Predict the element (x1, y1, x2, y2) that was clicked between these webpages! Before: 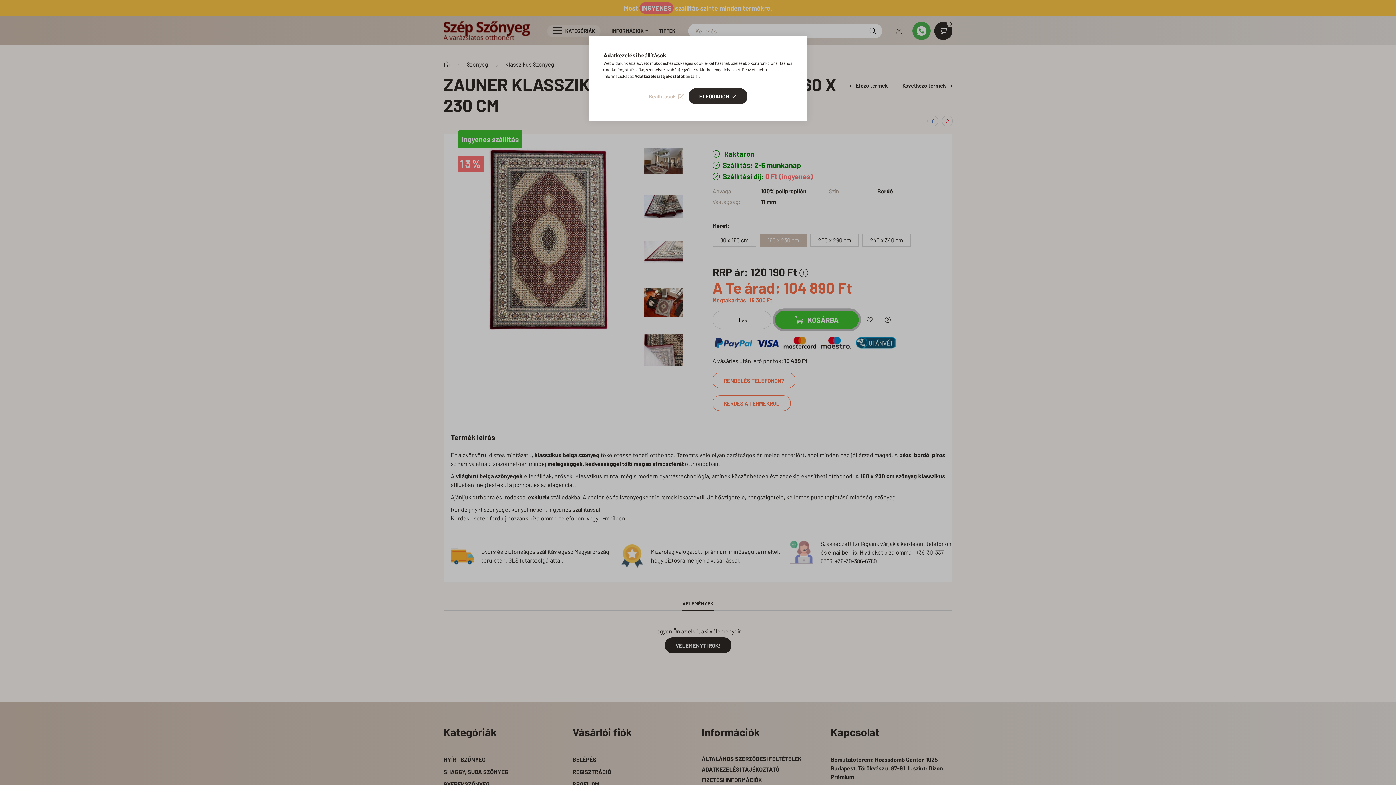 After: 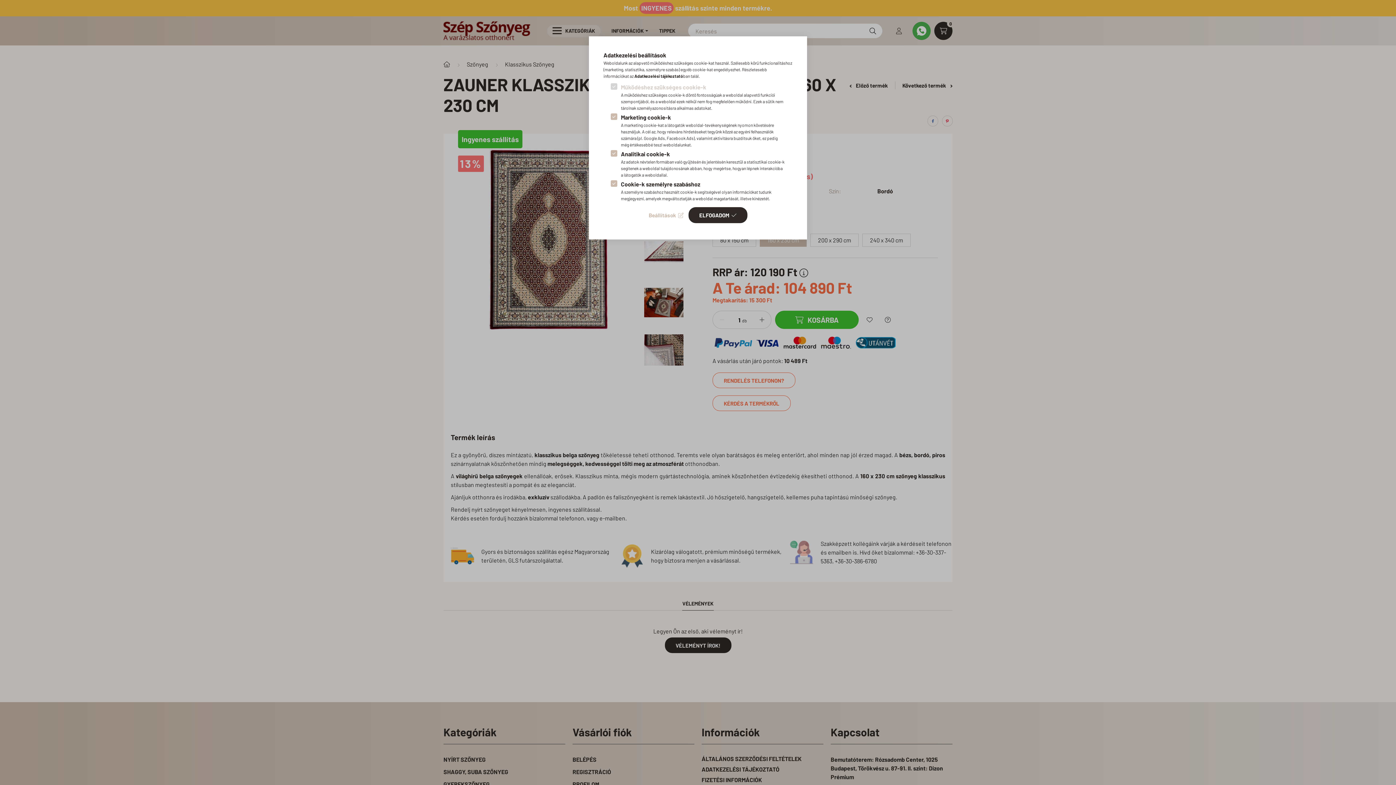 Action: bbox: (648, 91, 683, 101) label: Beállítások